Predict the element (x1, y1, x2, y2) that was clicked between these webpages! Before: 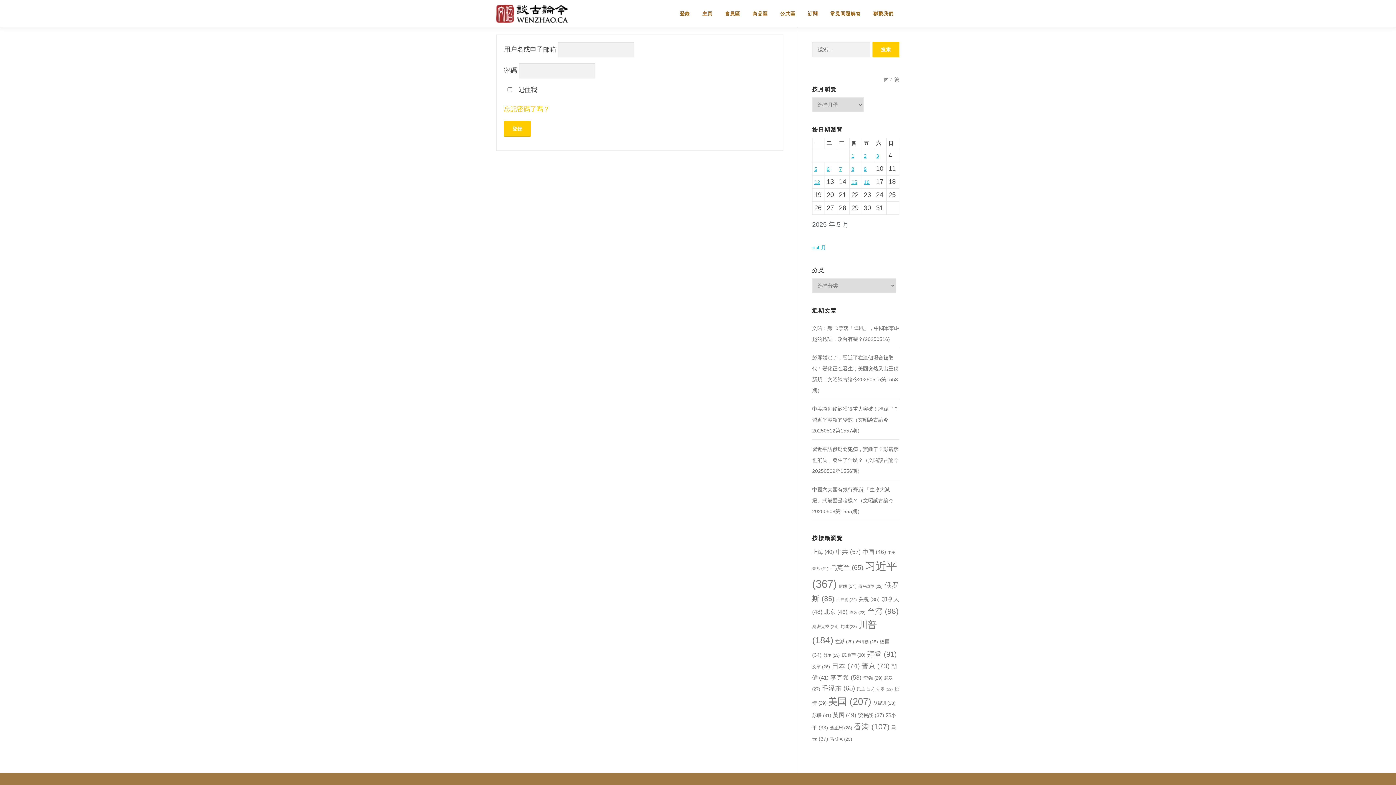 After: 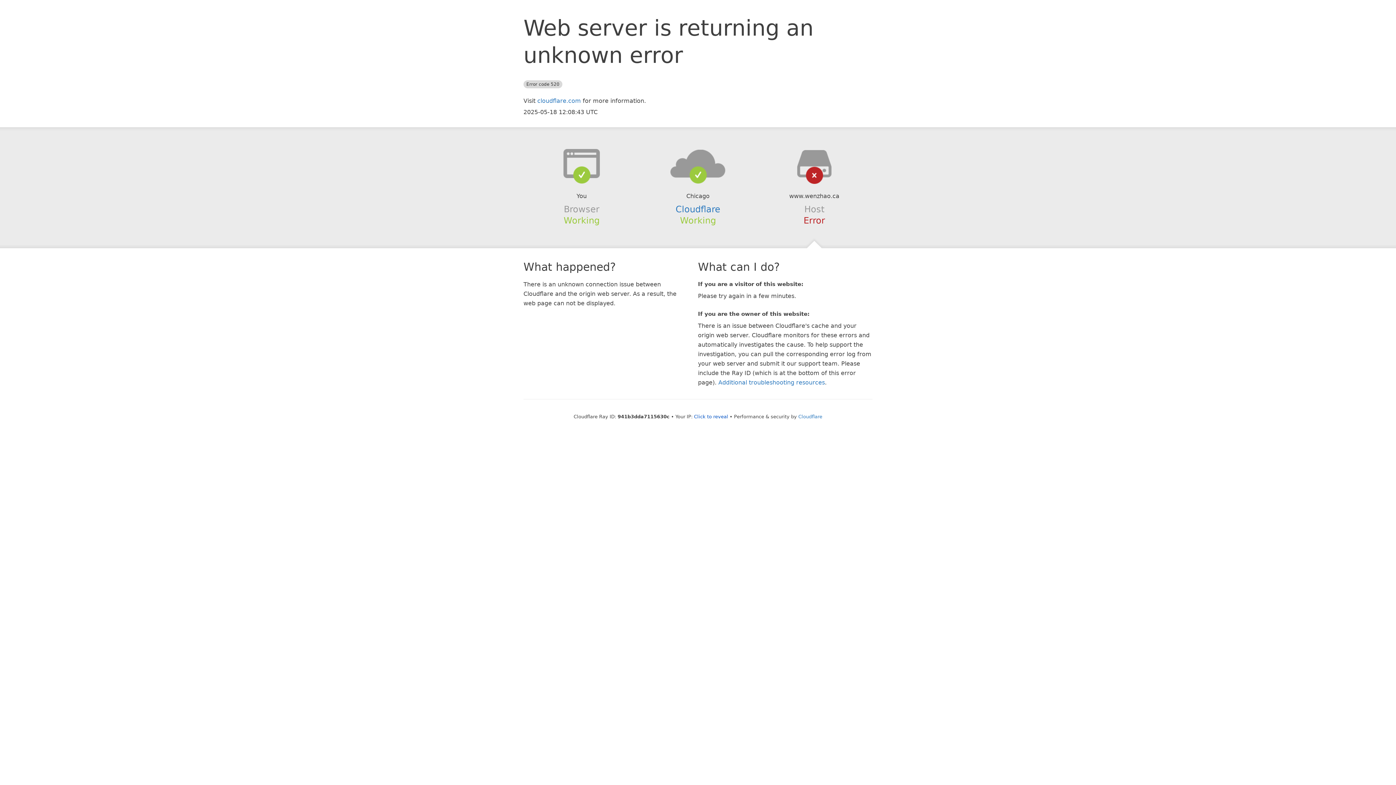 Action: label: 2025 年 5 月 12 日 发布的文章 bbox: (814, 179, 820, 185)